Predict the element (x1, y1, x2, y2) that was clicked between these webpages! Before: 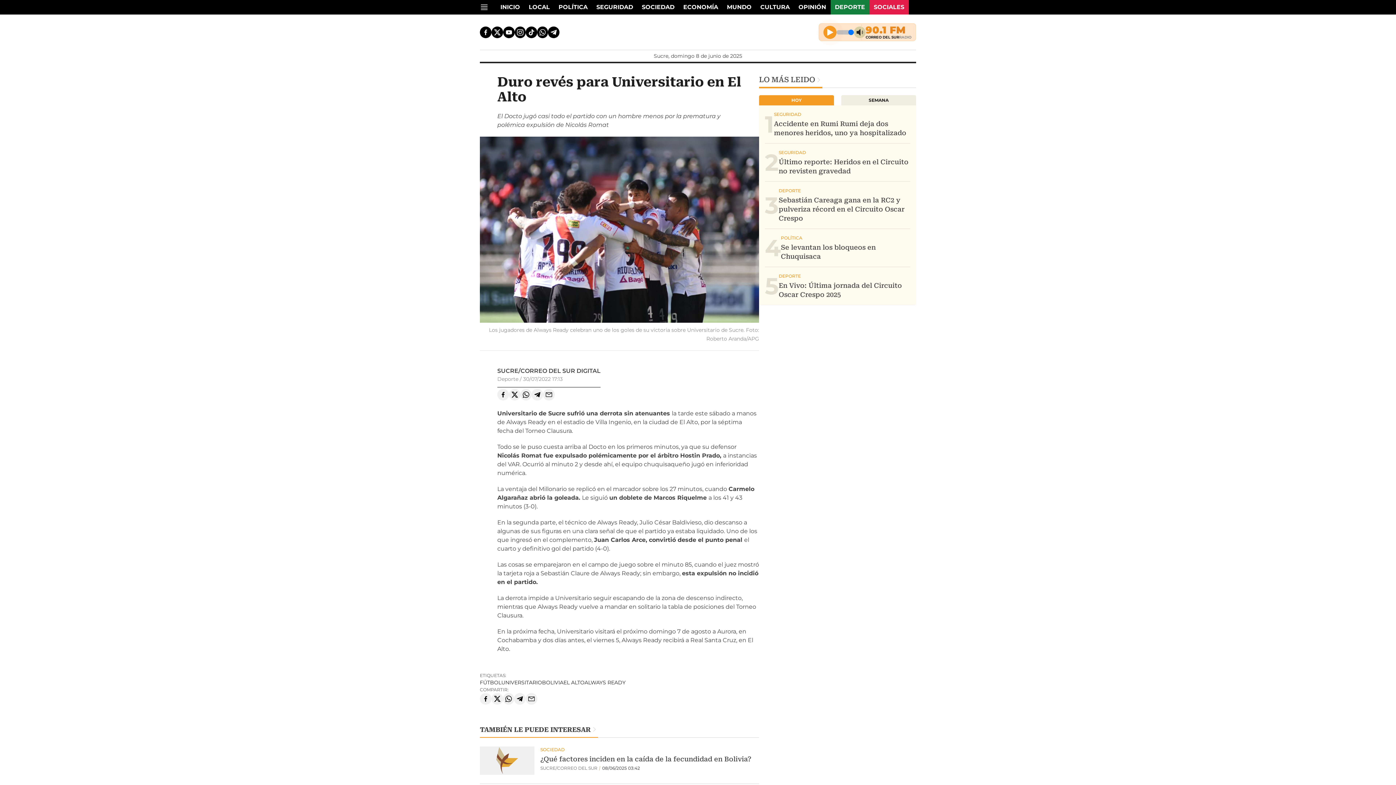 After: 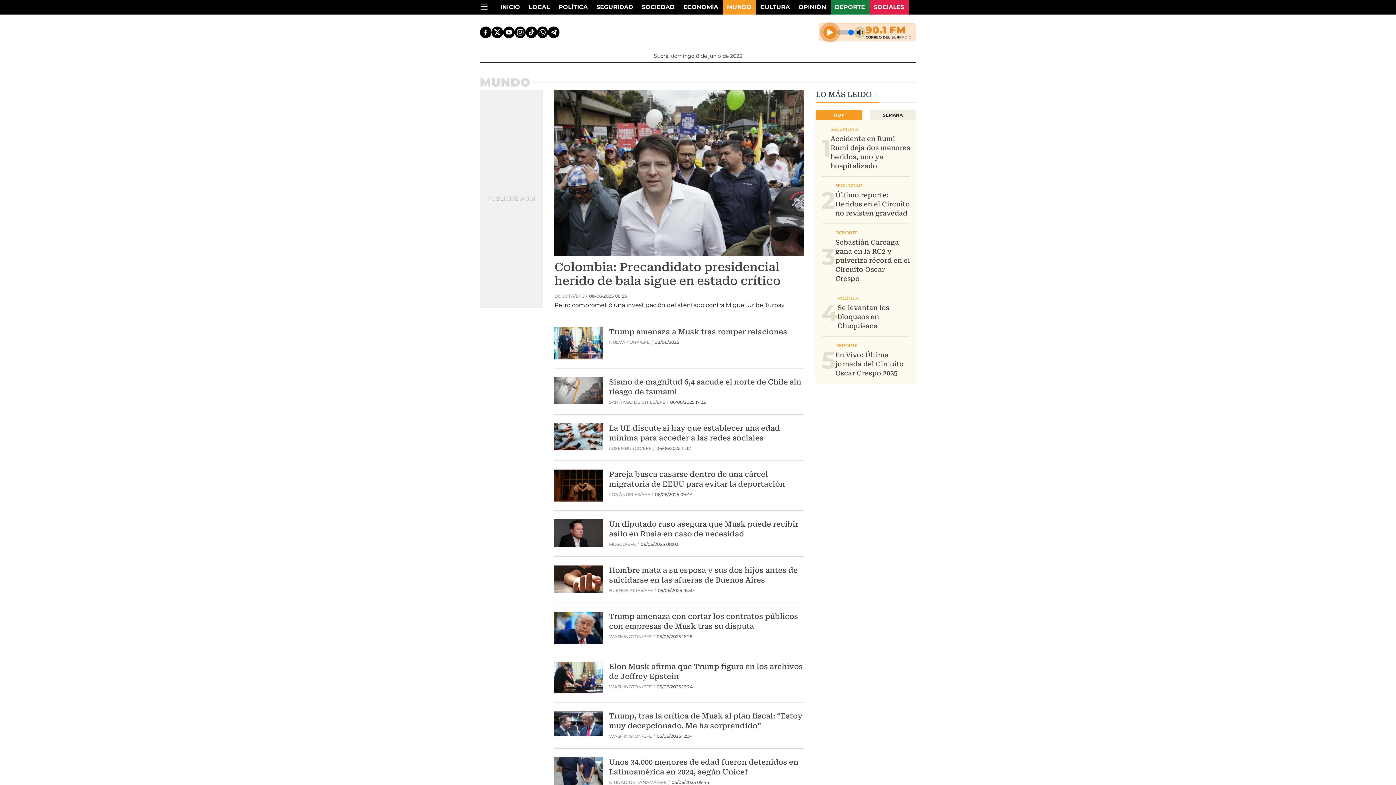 Action: label: MUNDO bbox: (722, 0, 756, 14)